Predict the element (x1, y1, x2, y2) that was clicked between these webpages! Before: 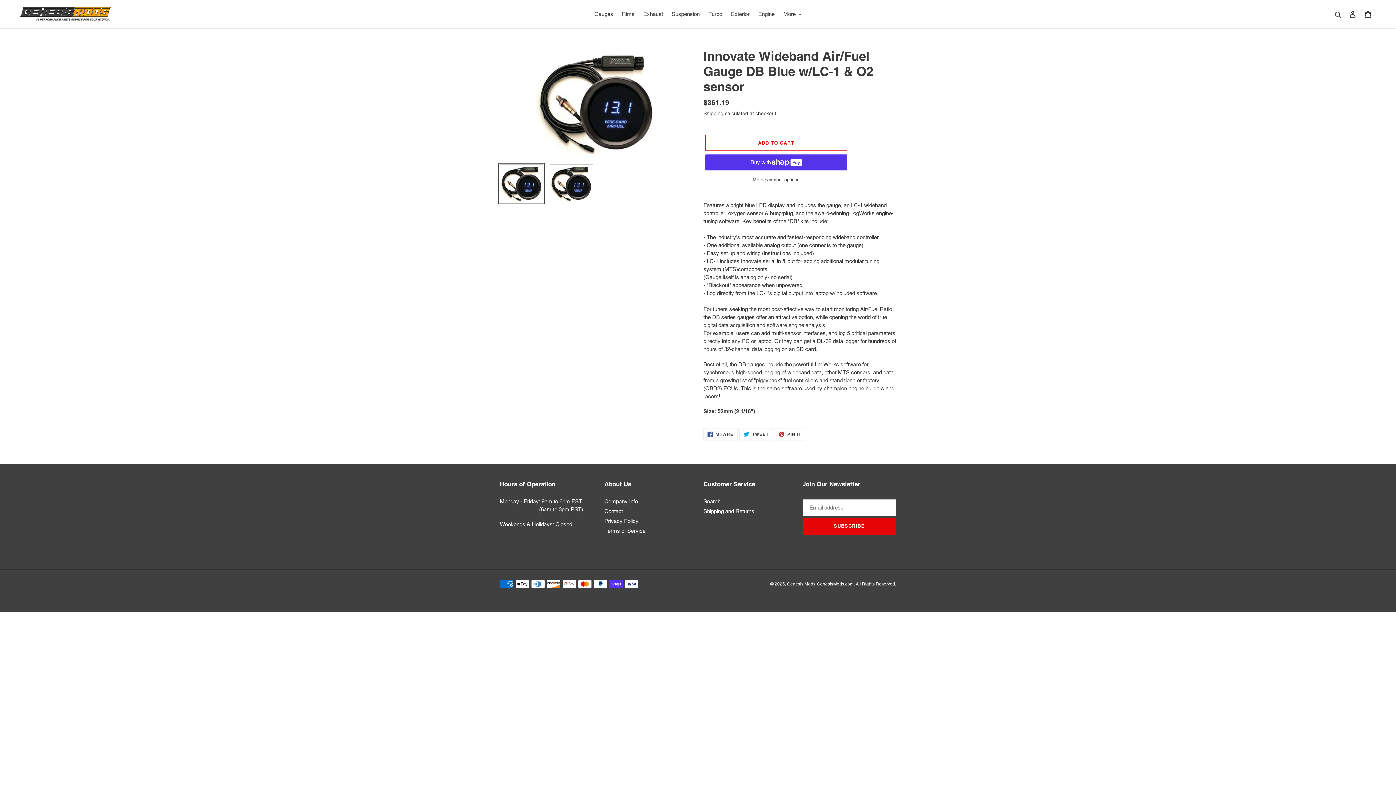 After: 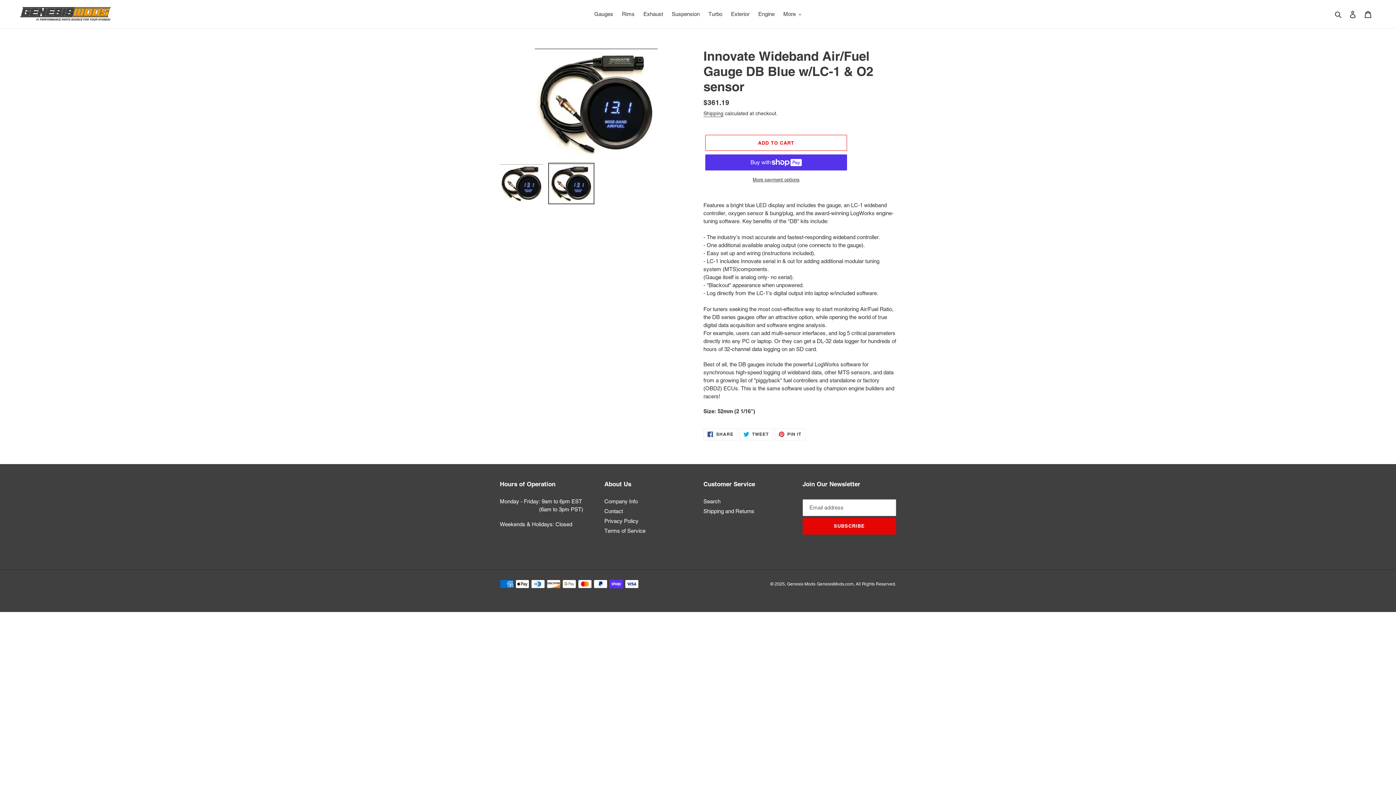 Action: bbox: (548, 162, 594, 204)